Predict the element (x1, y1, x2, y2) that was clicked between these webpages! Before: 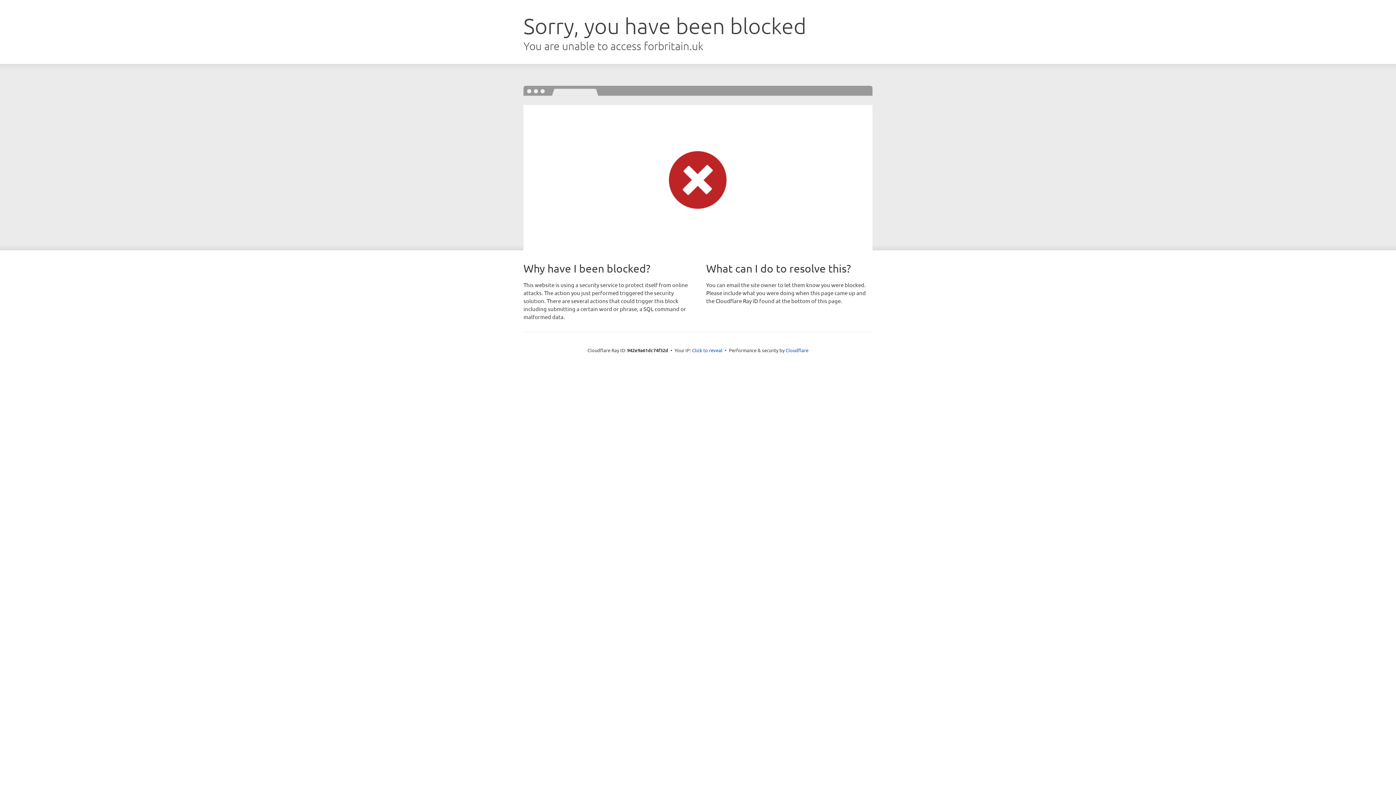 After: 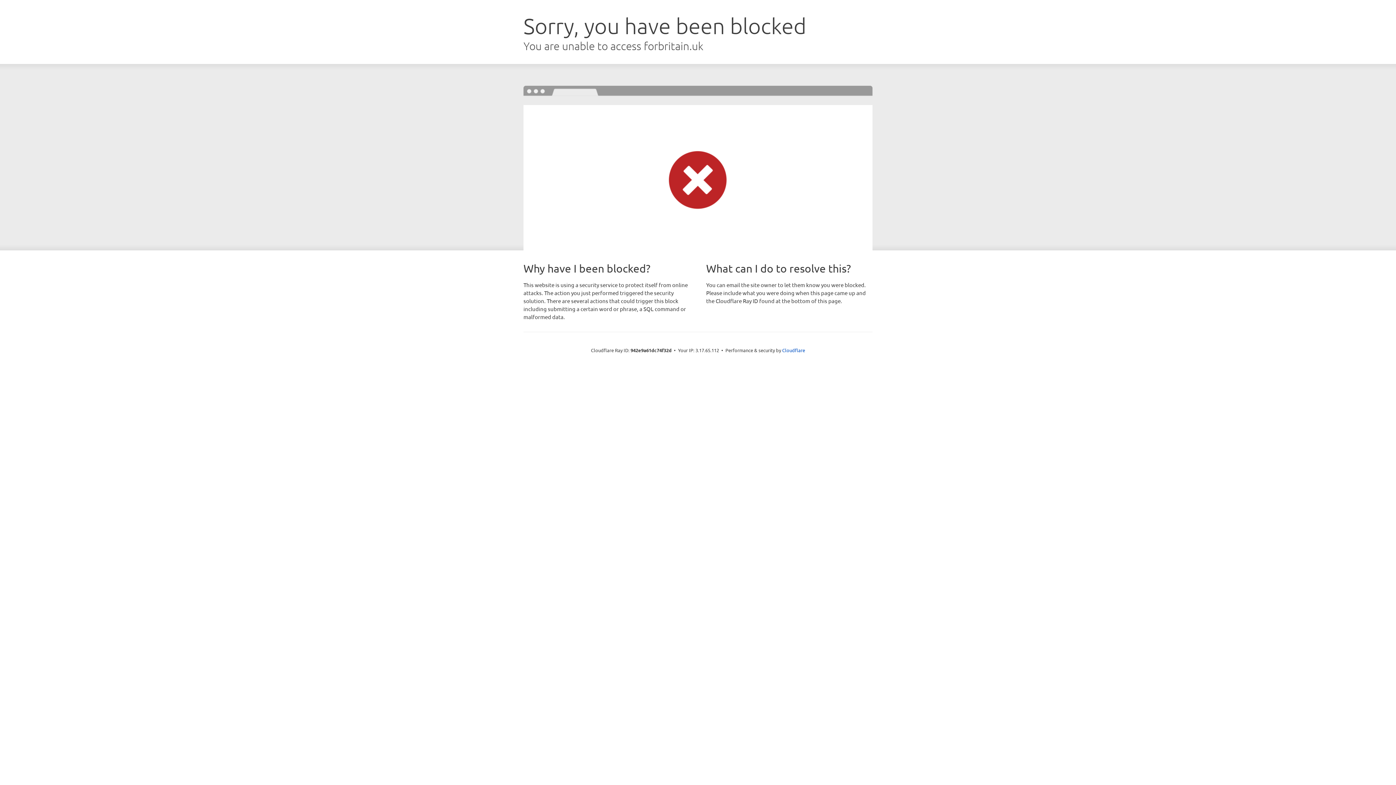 Action: bbox: (692, 346, 722, 353) label: Click to reveal